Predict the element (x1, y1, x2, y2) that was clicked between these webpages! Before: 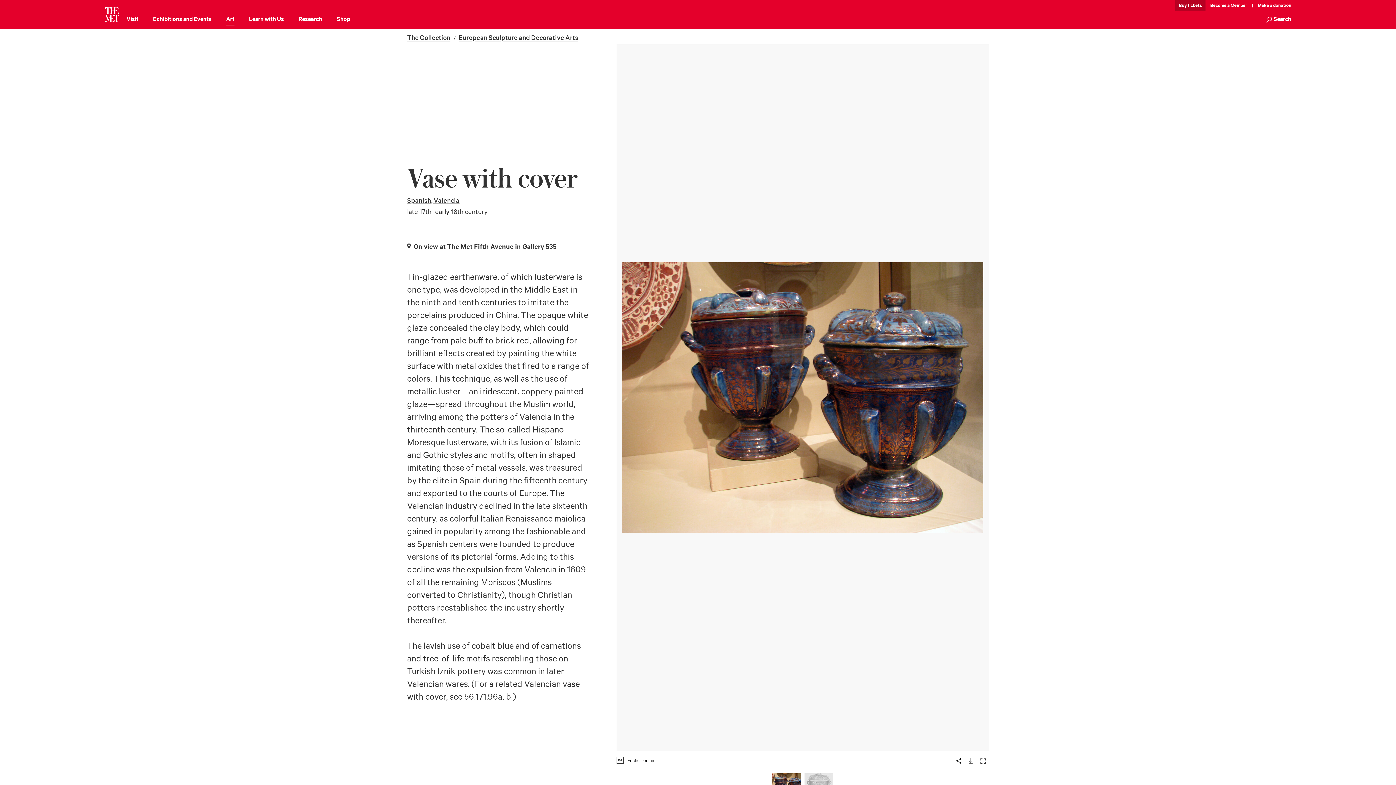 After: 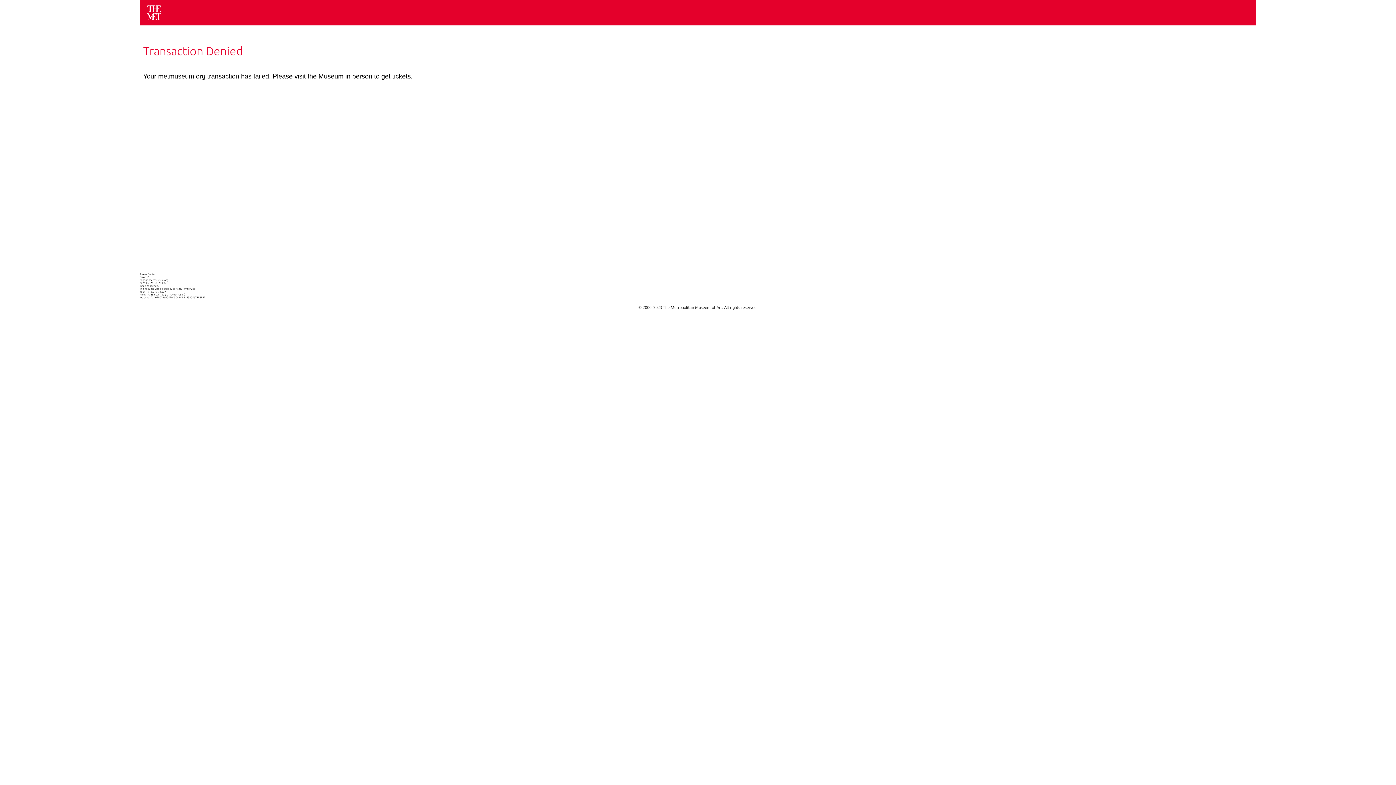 Action: label: tickets bbox: (1175, 0, 1205, 11)